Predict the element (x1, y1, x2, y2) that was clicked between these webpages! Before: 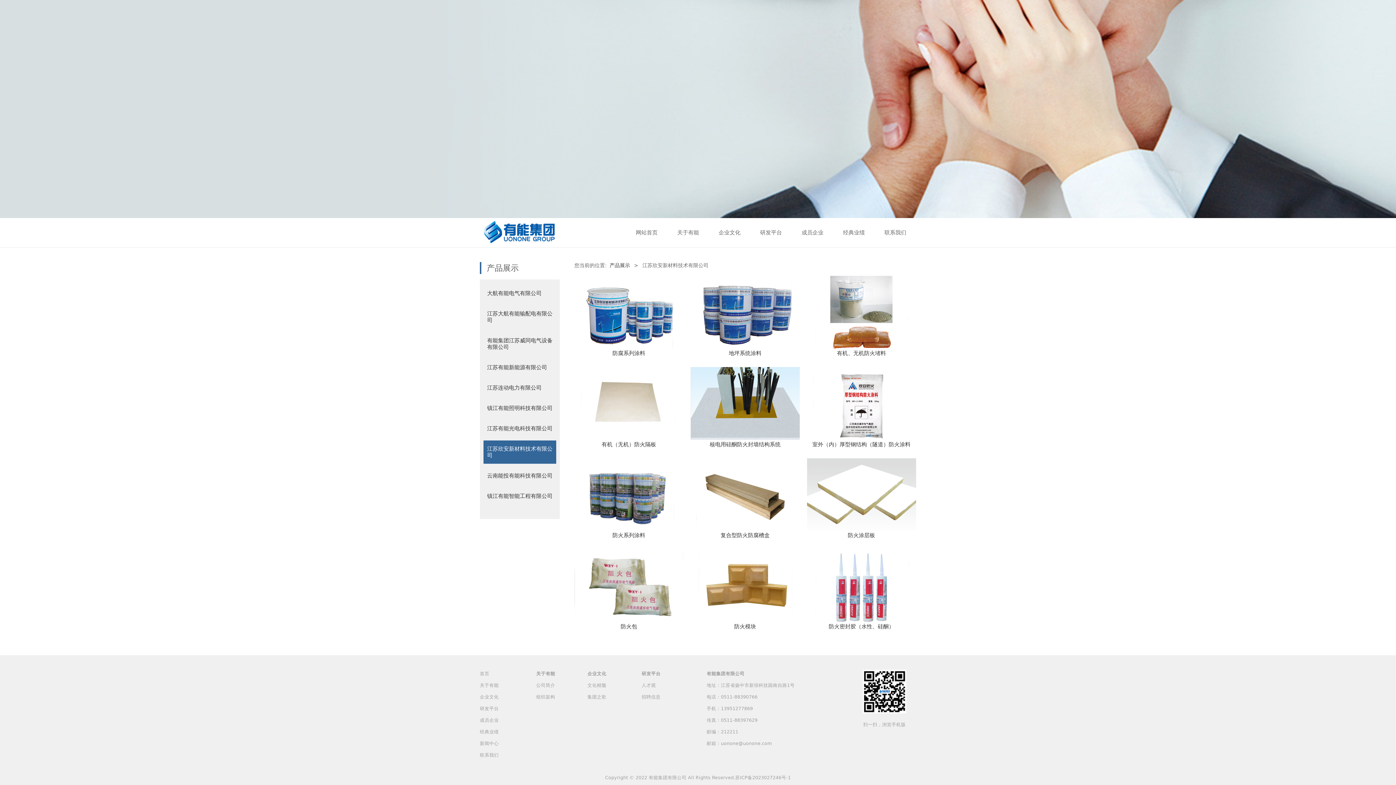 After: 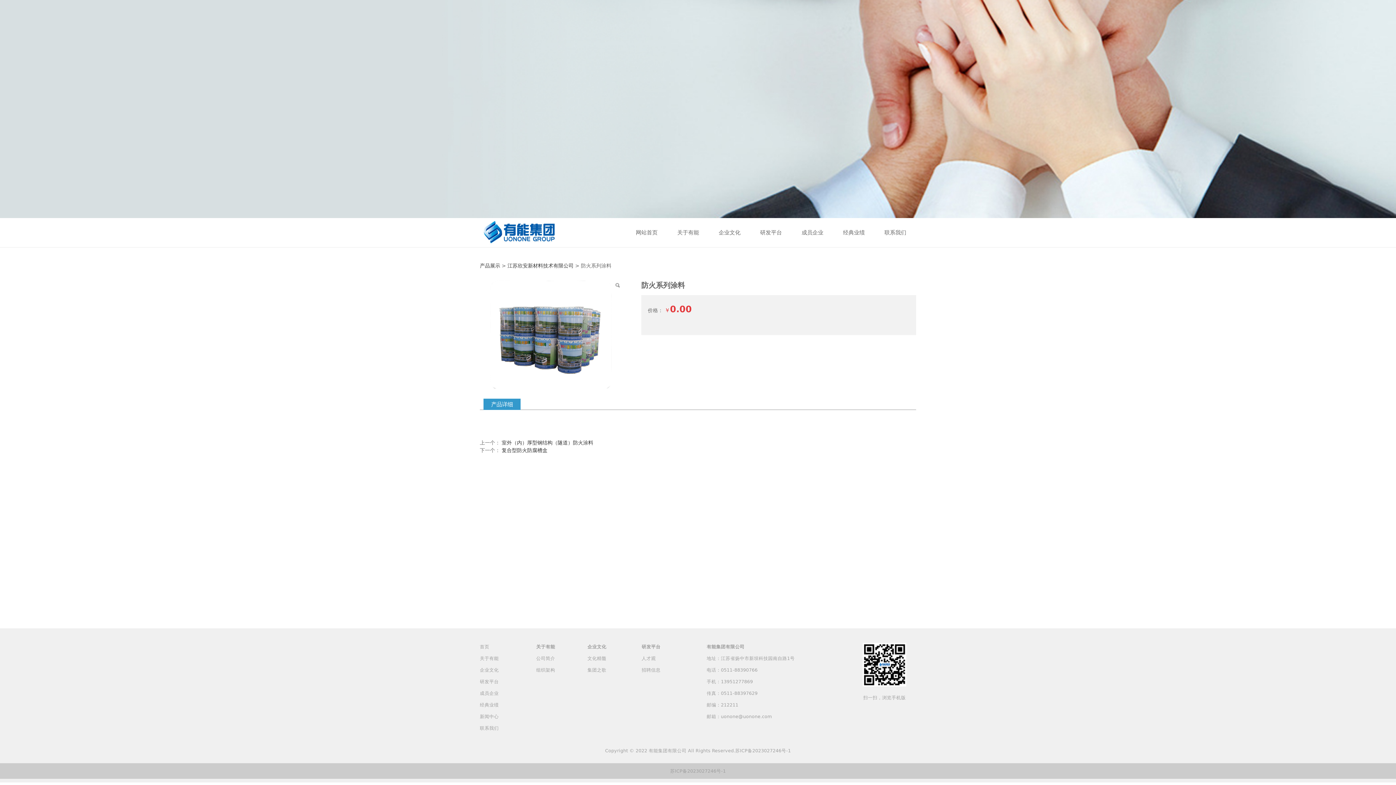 Action: label: 防火系列涂料 bbox: (612, 532, 645, 539)